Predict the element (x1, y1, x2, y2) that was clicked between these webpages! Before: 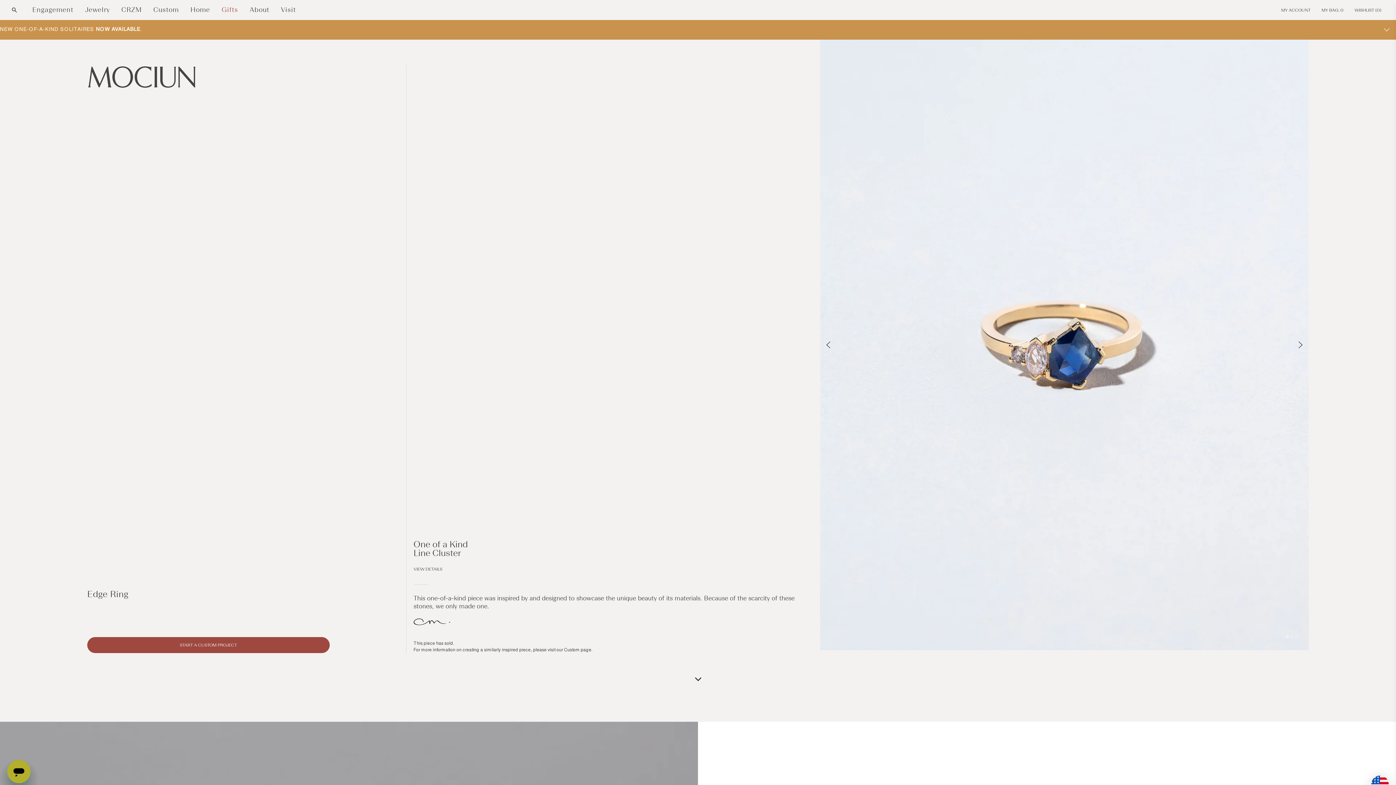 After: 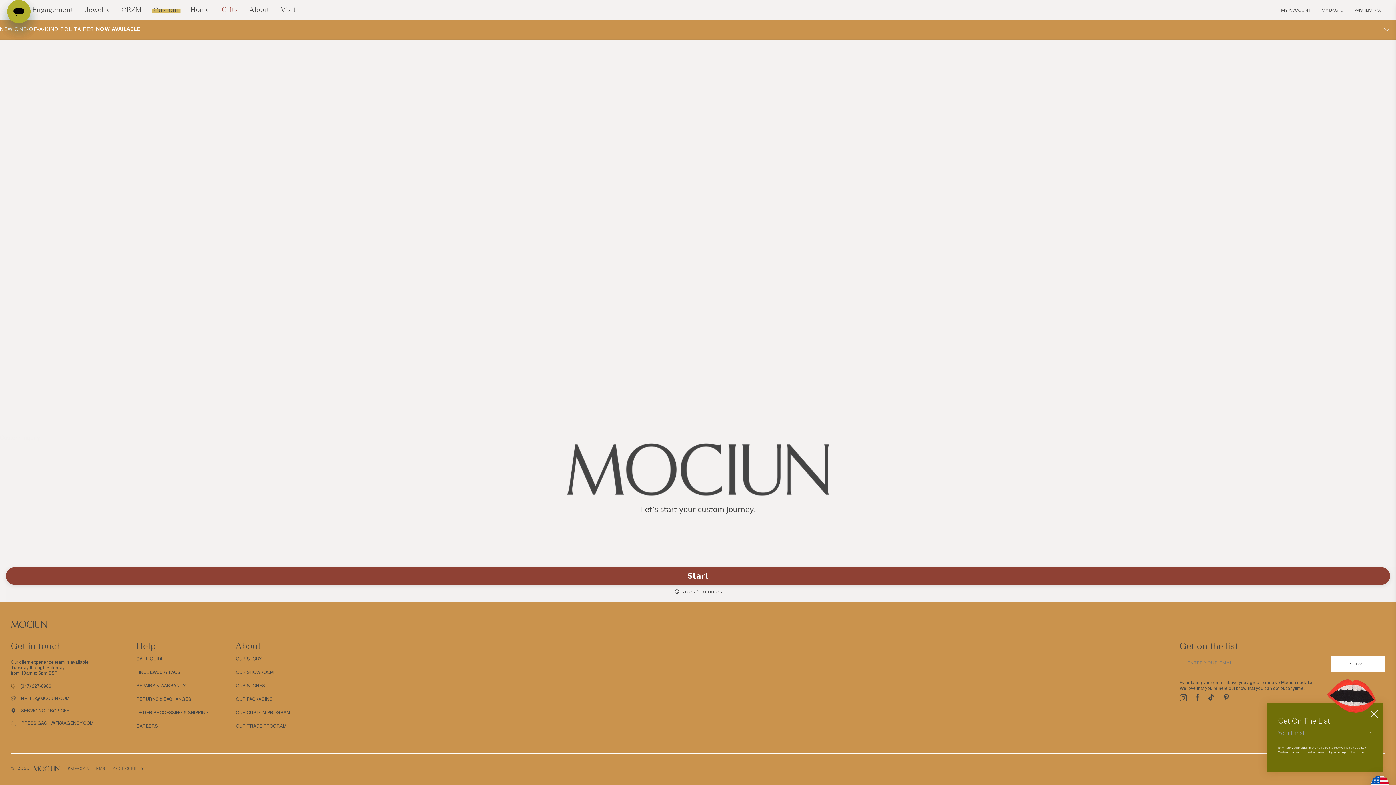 Action: bbox: (87, 637, 329, 653) label: START A CUSTOM PROJECT